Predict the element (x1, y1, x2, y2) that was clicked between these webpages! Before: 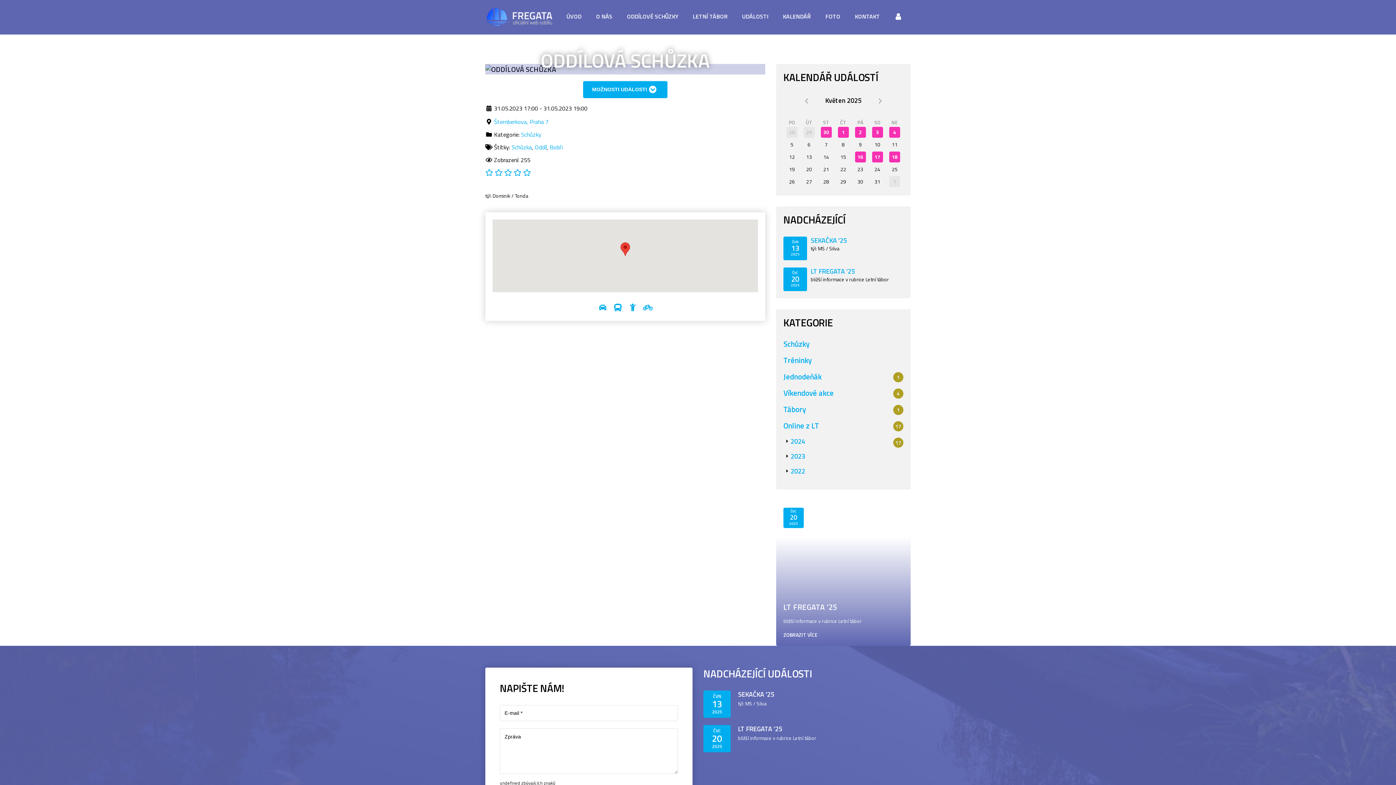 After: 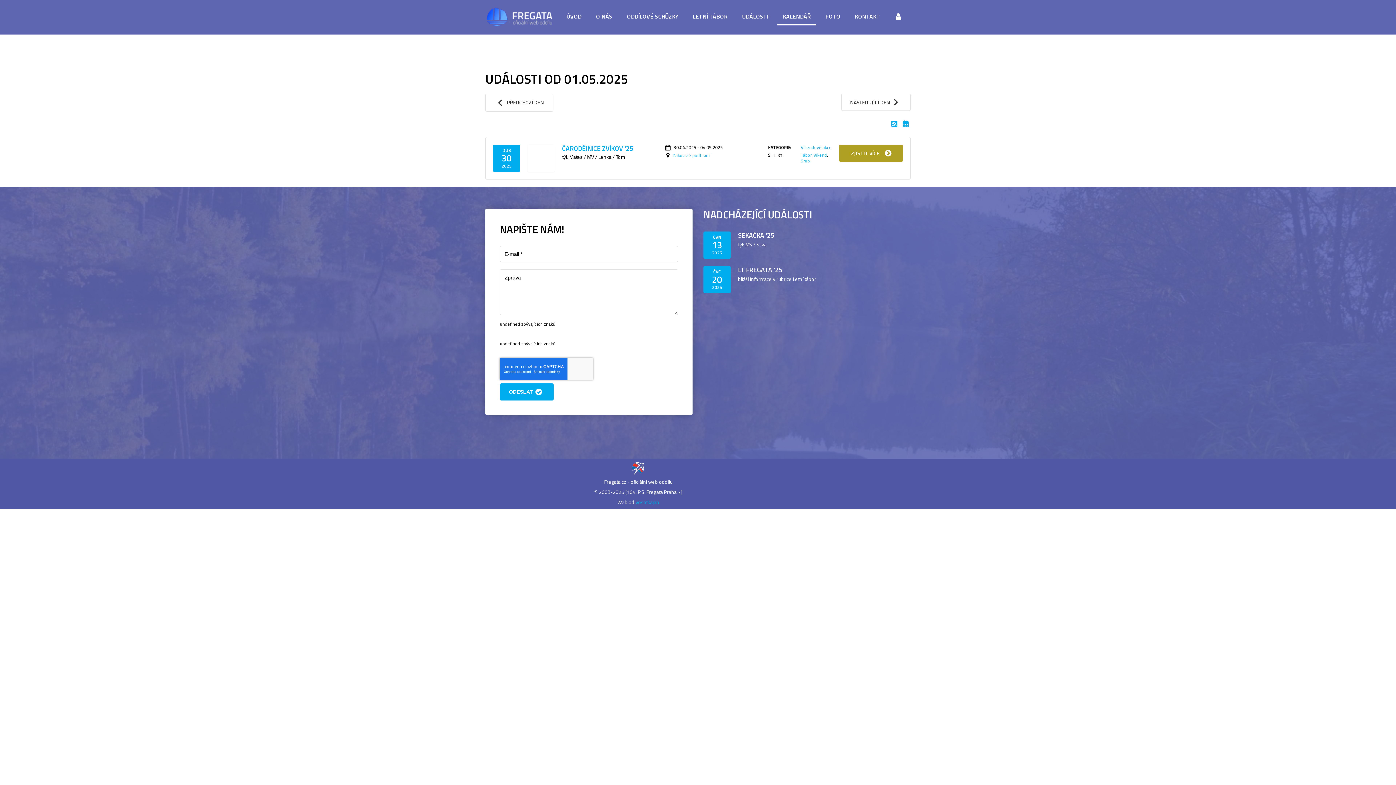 Action: label: 1 bbox: (835, 126, 851, 137)